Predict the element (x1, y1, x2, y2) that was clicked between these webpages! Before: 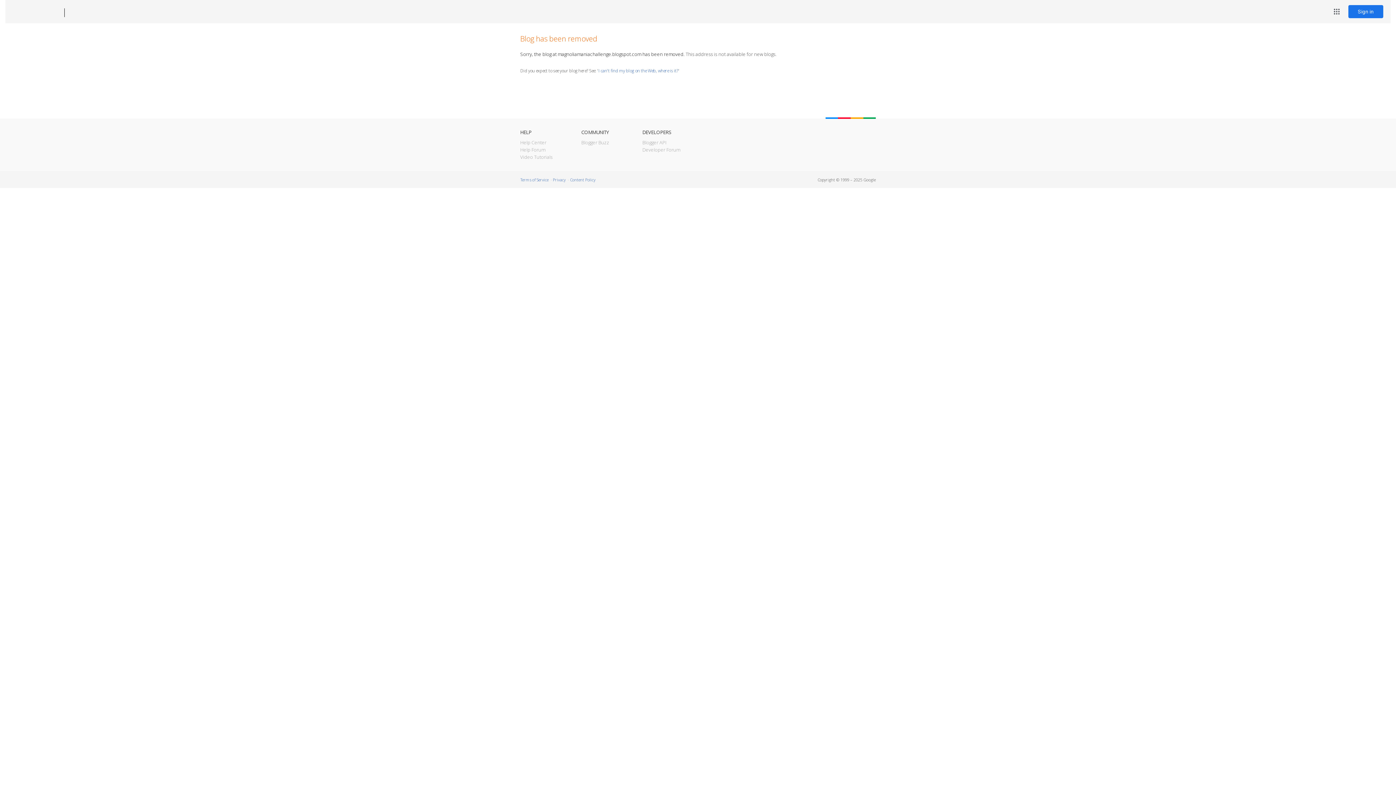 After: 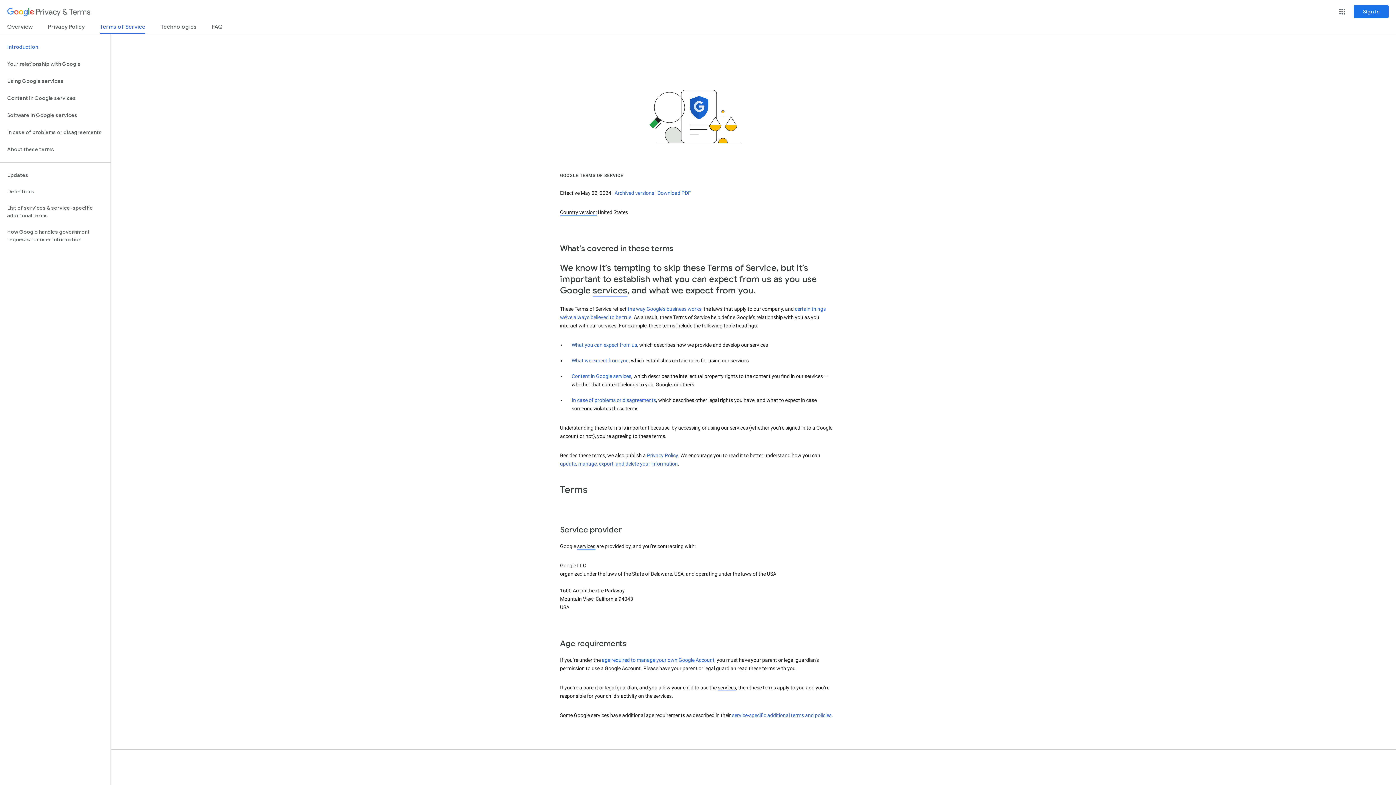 Action: label: Terms of Service bbox: (520, 177, 548, 182)